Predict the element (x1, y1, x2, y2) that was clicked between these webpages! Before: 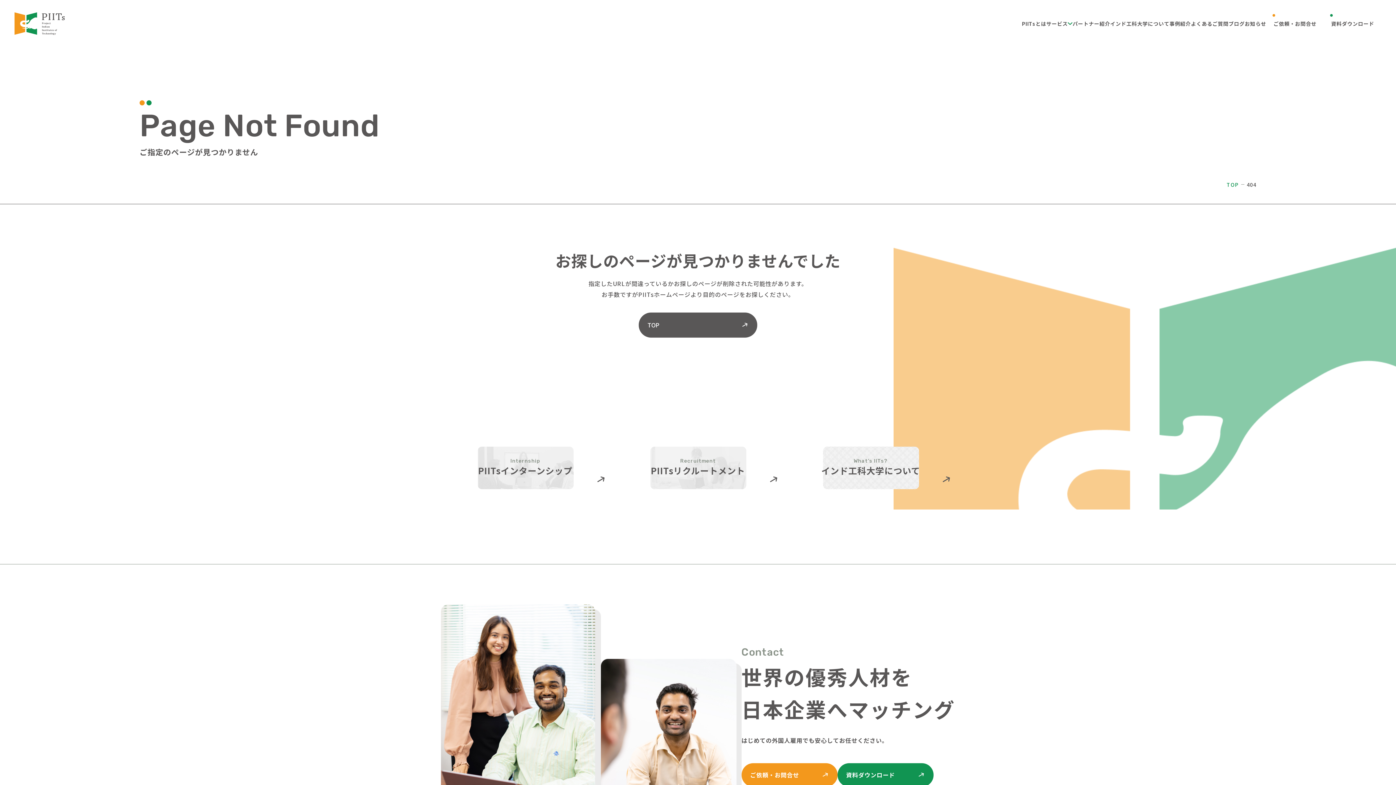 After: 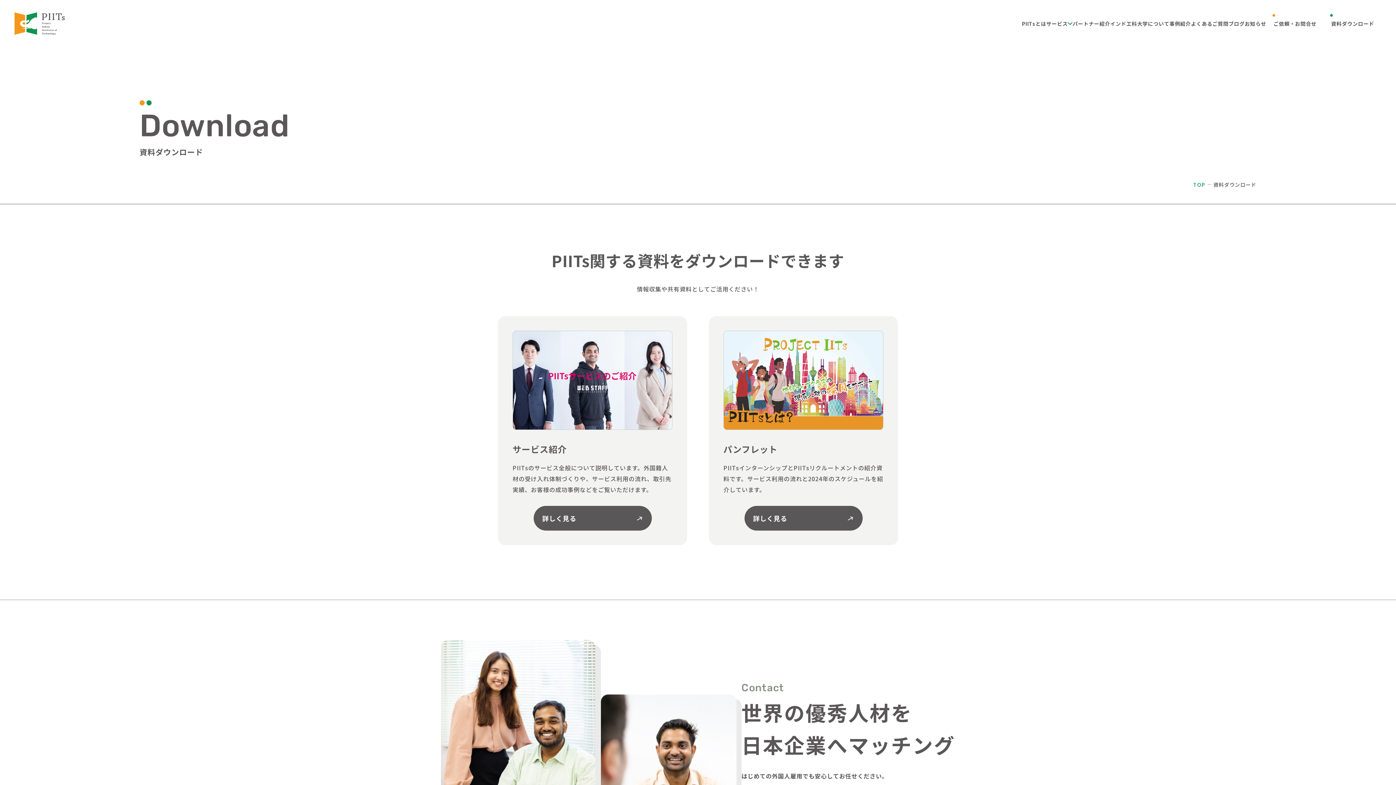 Action: label: 資料ダウンロード bbox: (837, 763, 933, 787)